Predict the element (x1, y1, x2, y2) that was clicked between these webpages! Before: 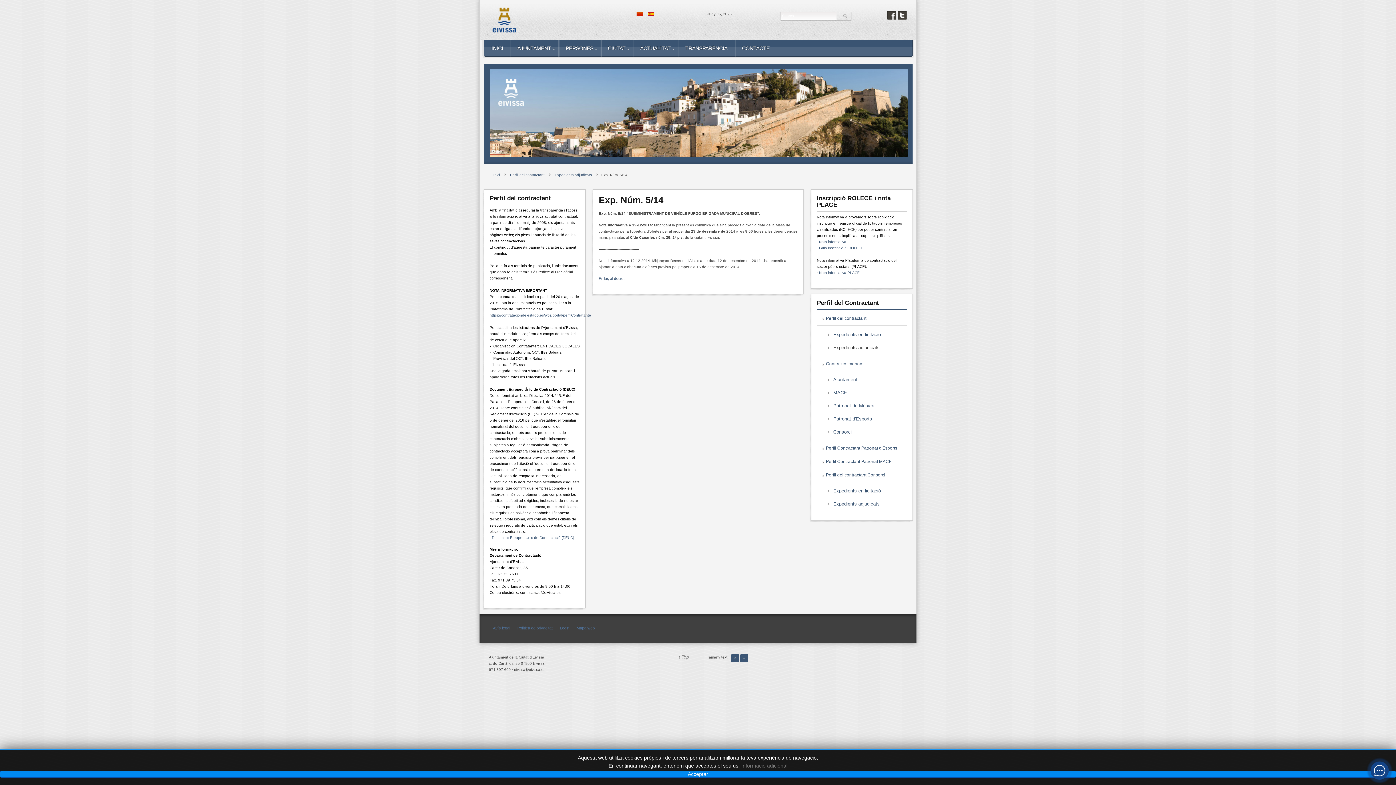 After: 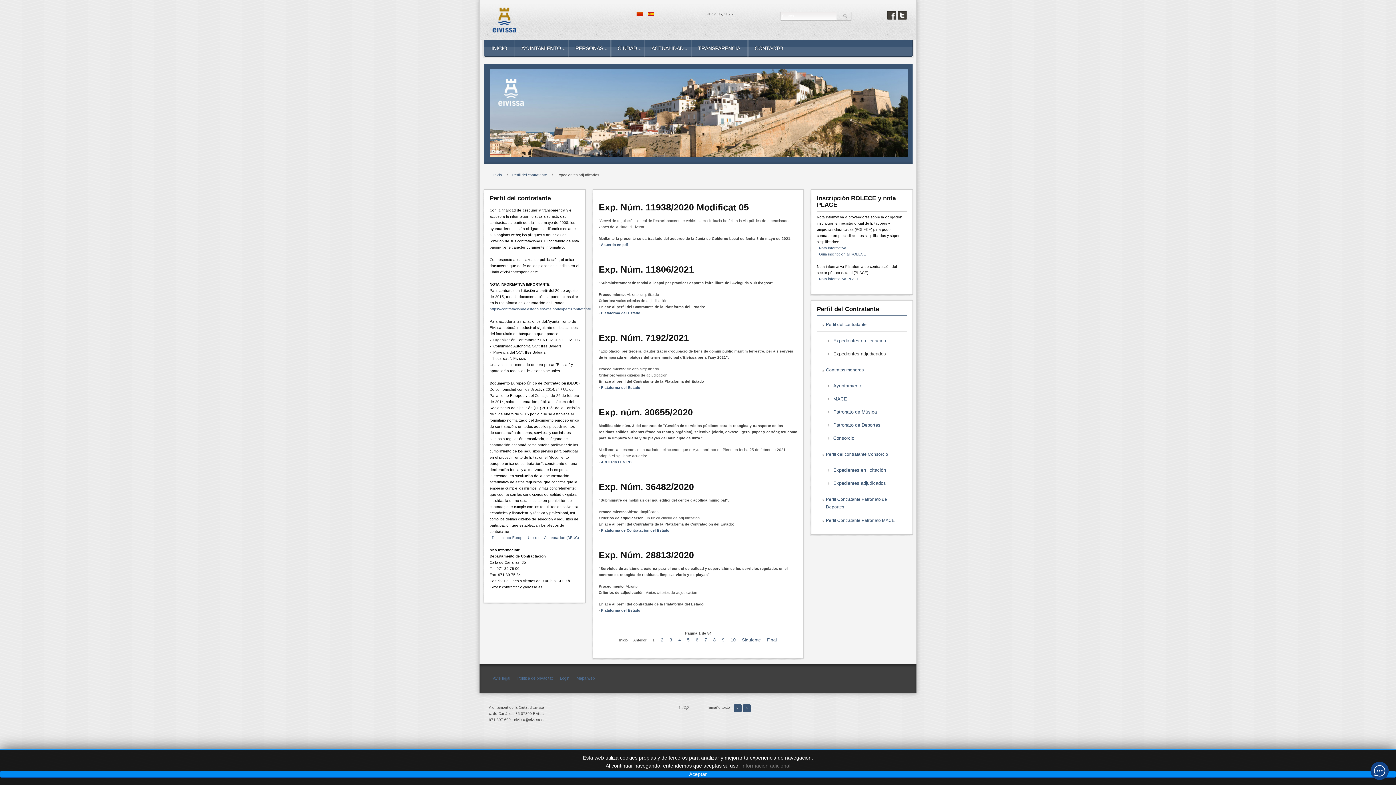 Action: bbox: (648, 12, 654, 17)